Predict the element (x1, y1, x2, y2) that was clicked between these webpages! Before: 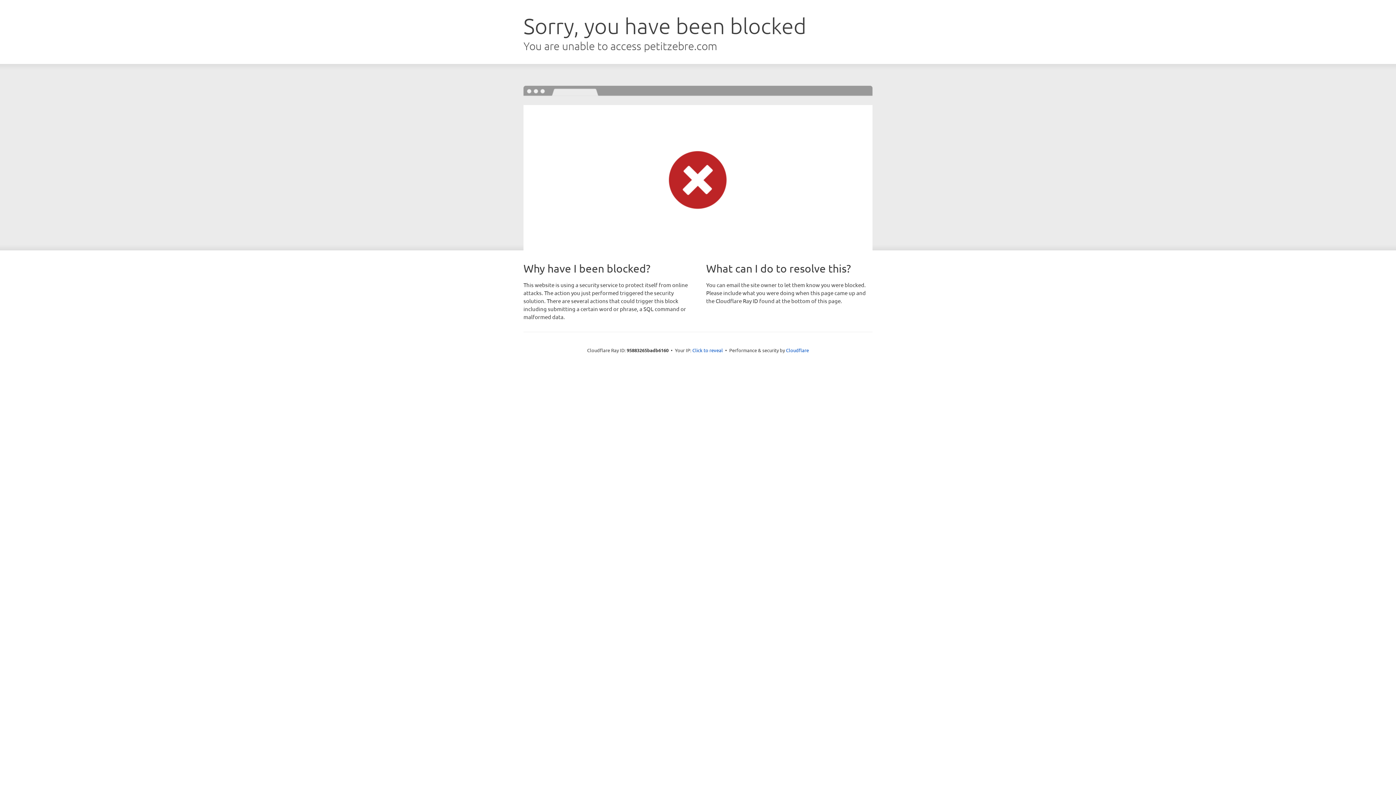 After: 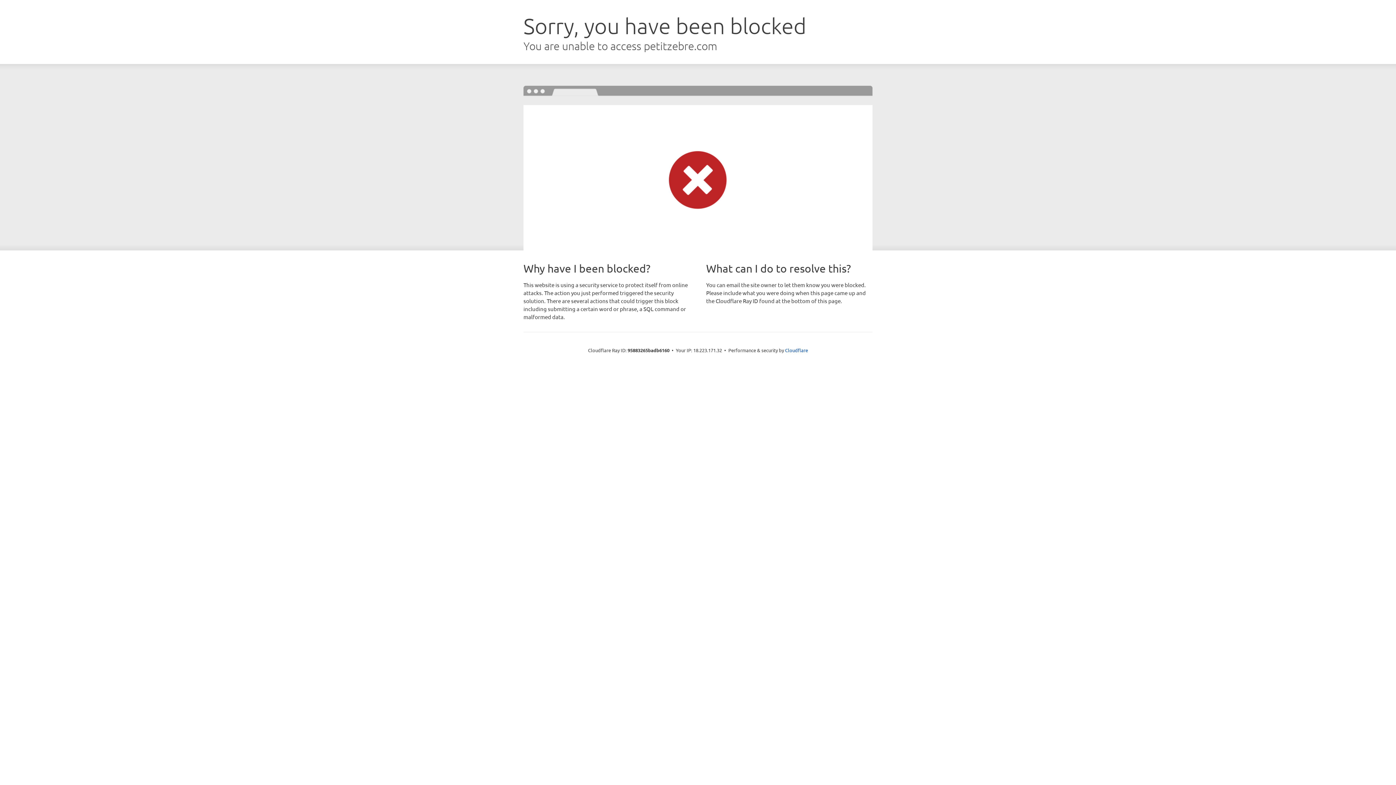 Action: label: Click to reveal bbox: (692, 346, 723, 353)